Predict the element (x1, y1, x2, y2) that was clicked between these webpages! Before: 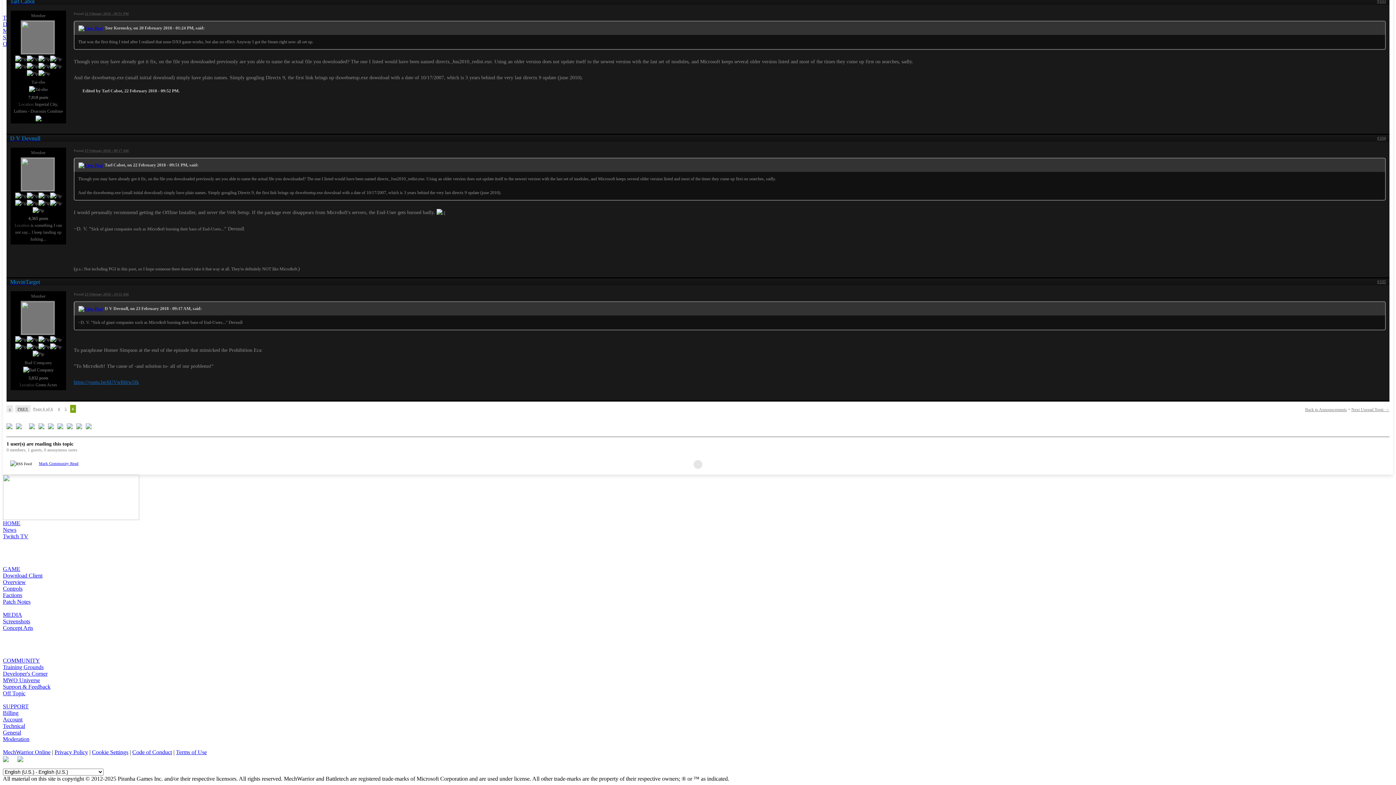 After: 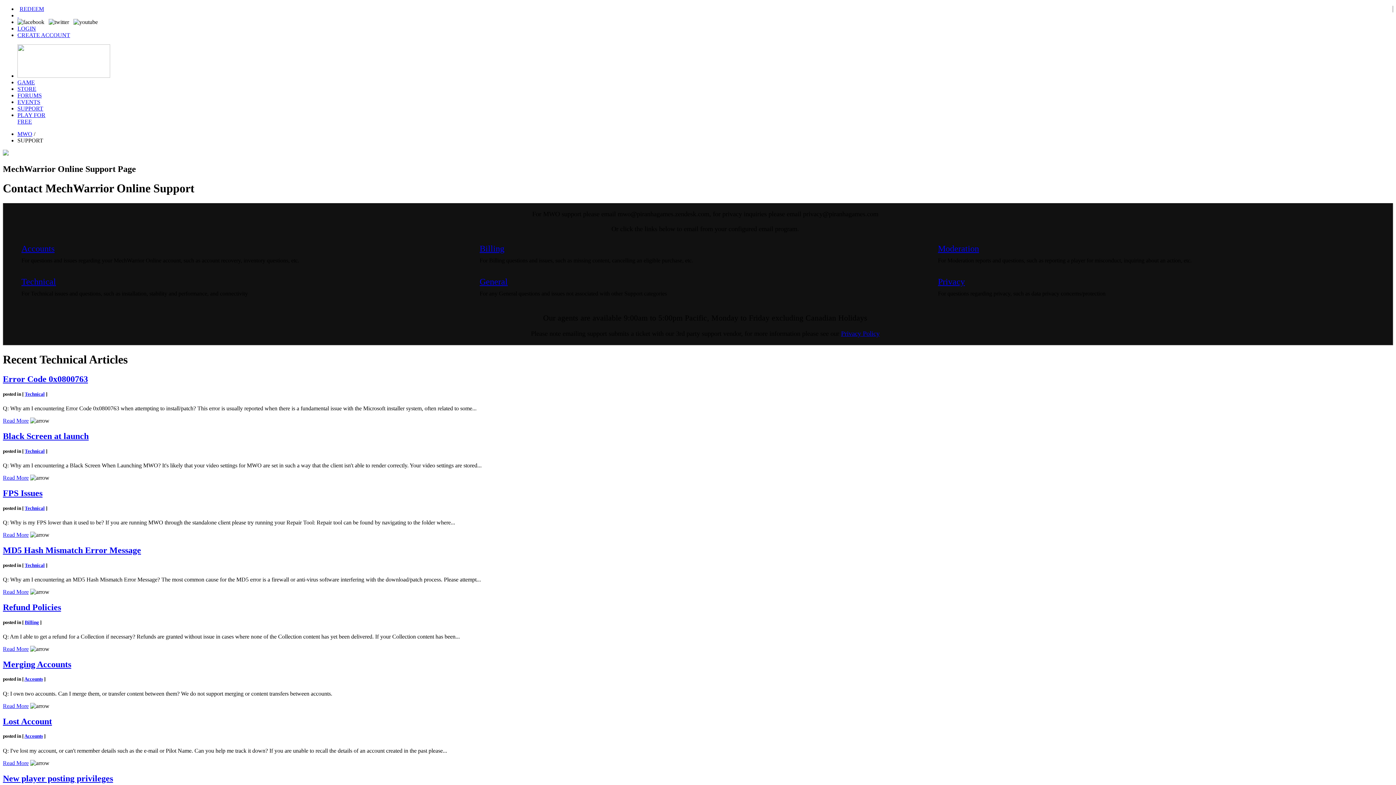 Action: bbox: (2, 703, 28, 709) label: SUPPORT